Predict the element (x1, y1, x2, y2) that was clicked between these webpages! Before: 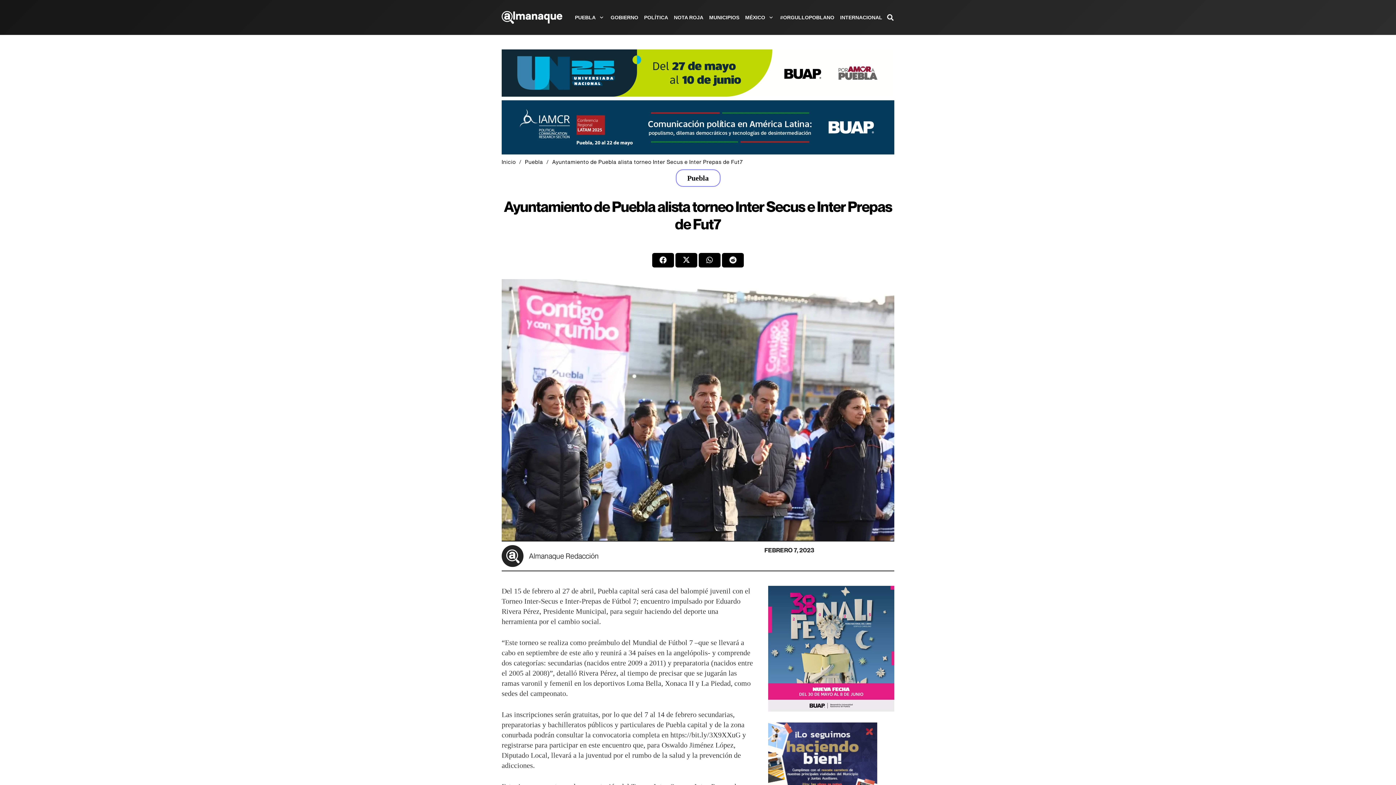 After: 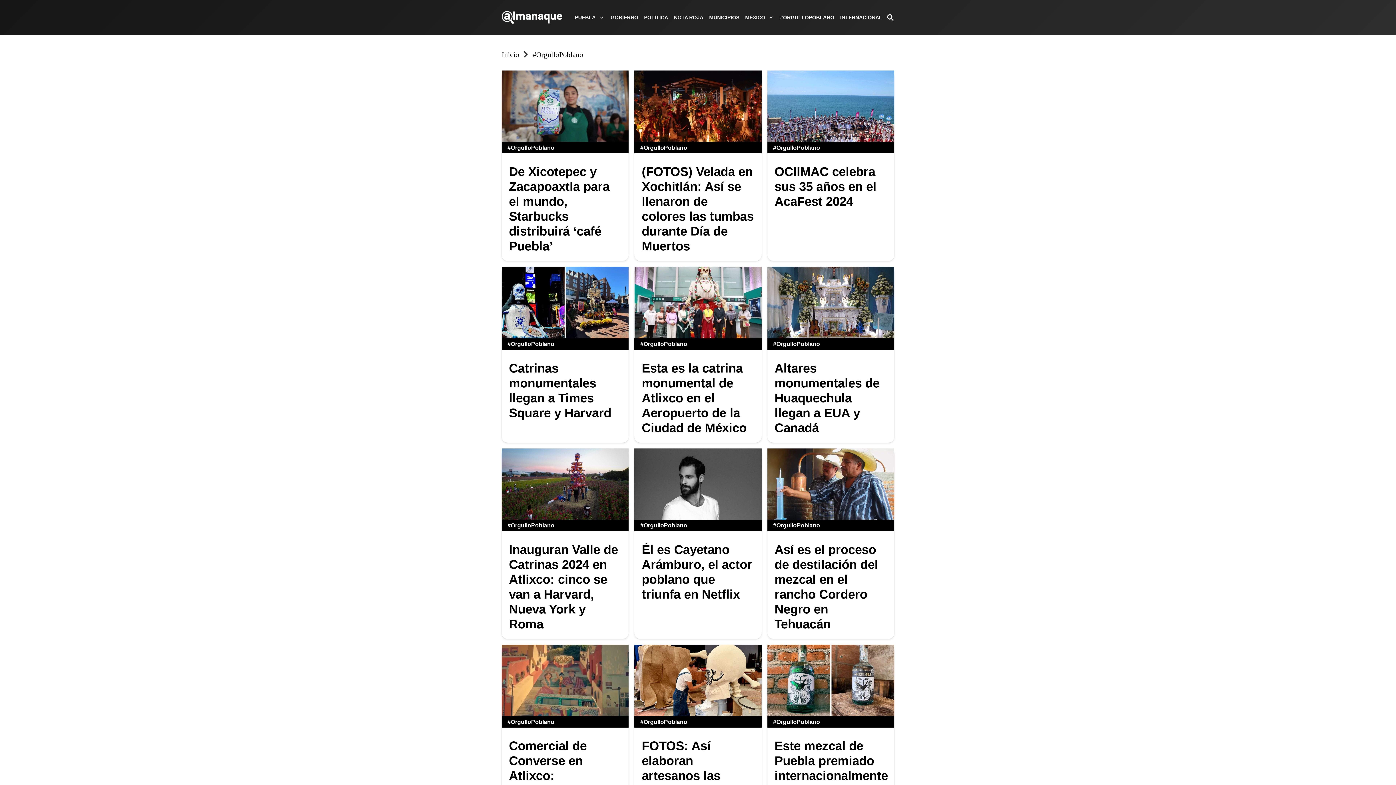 Action: label: #ORGULLOPOBLANO bbox: (777, 0, 837, 34)